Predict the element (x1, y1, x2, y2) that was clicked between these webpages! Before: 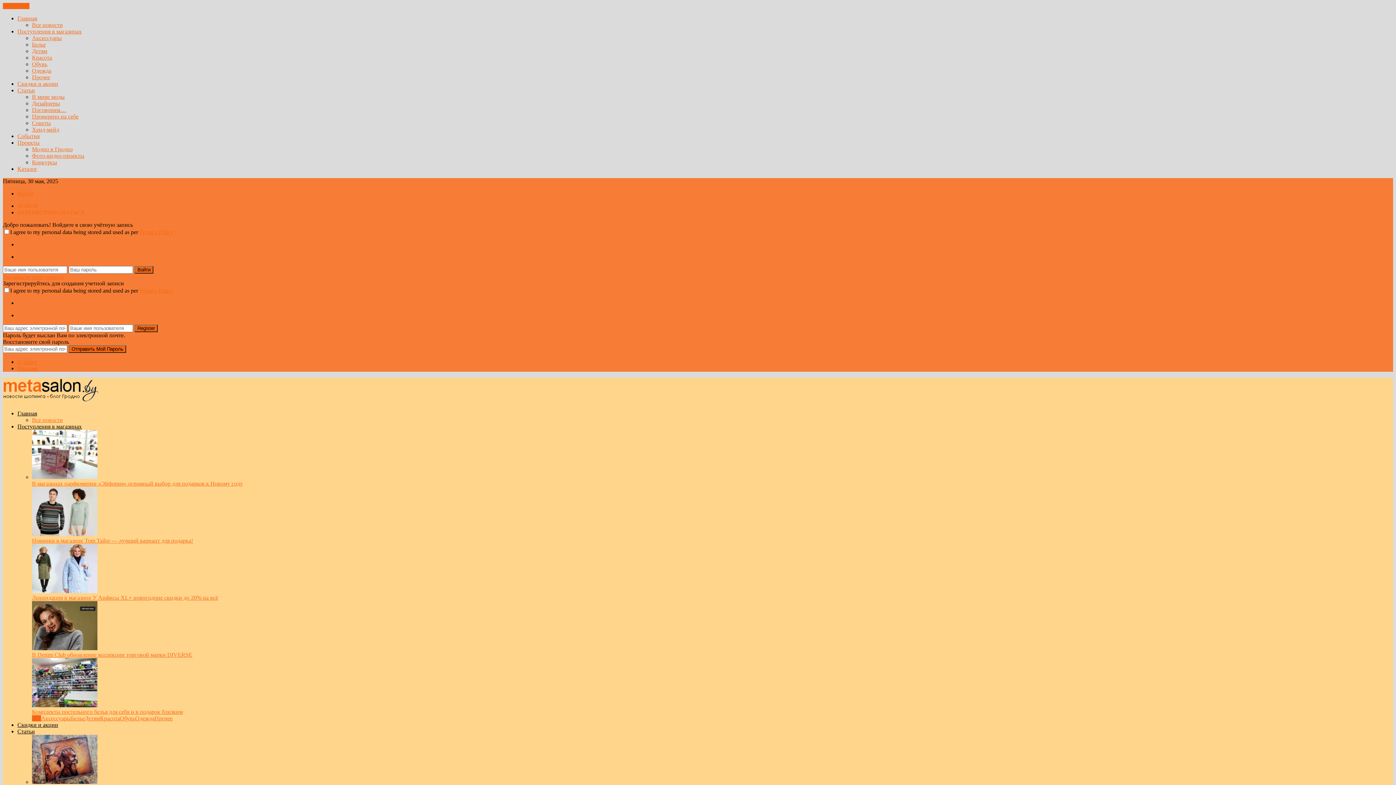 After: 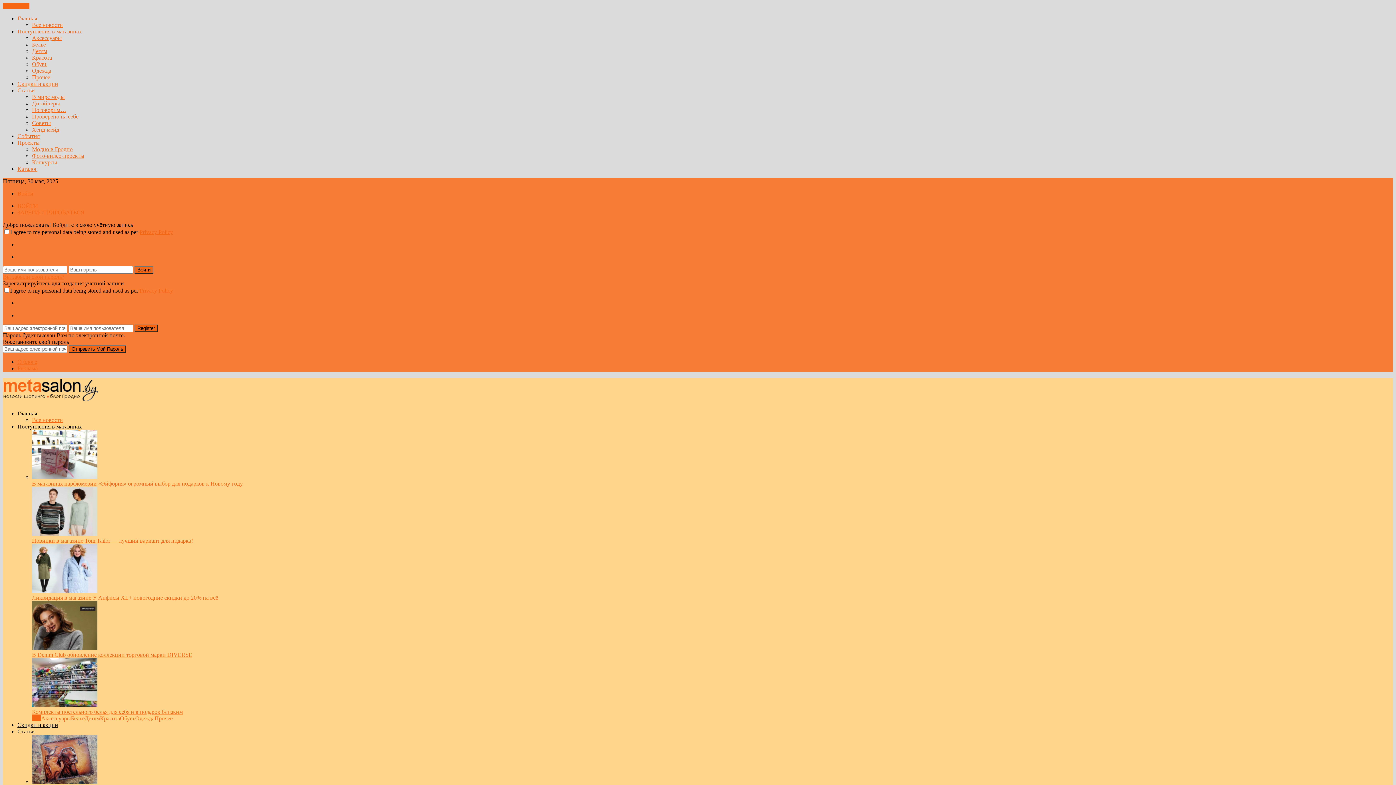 Action: label: ЗАКРЫТЬ bbox: (2, 2, 29, 9)